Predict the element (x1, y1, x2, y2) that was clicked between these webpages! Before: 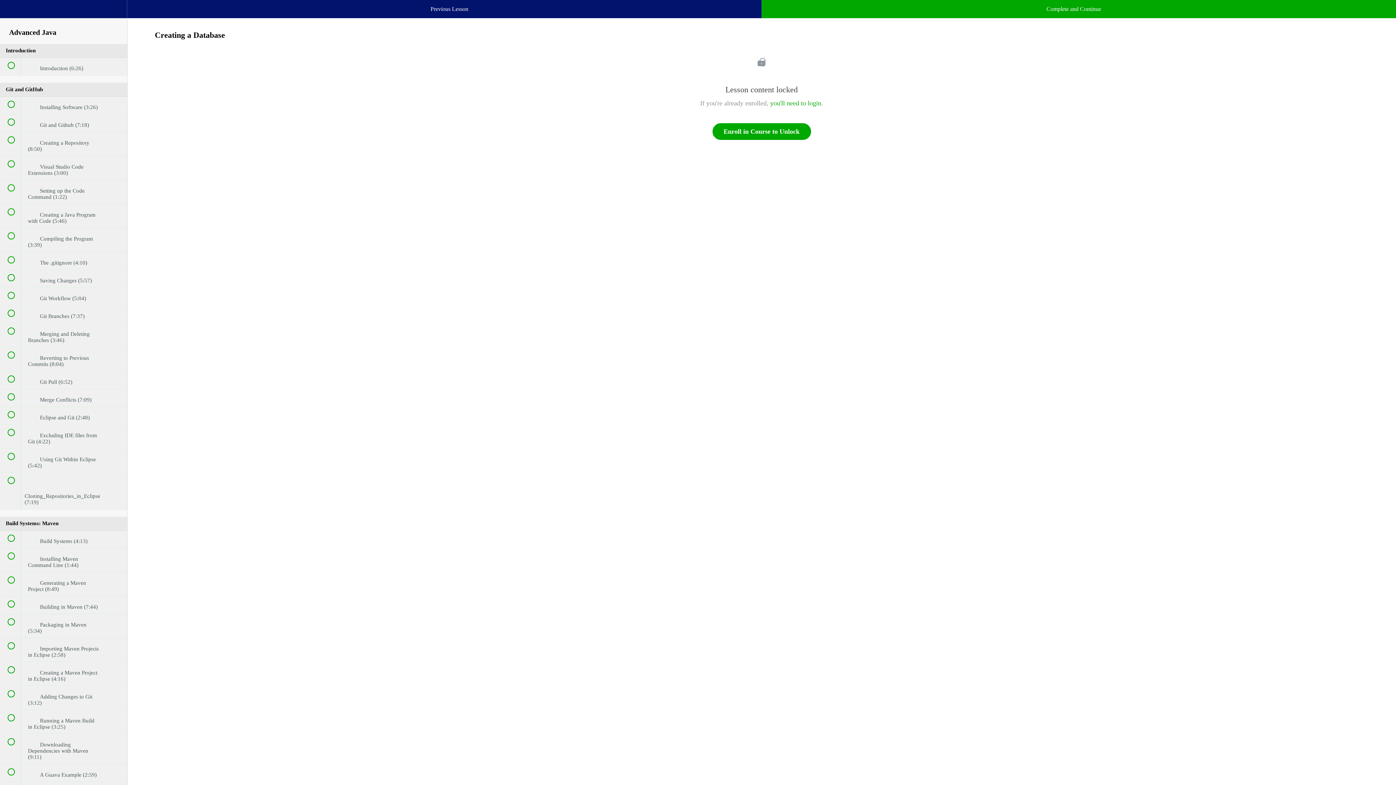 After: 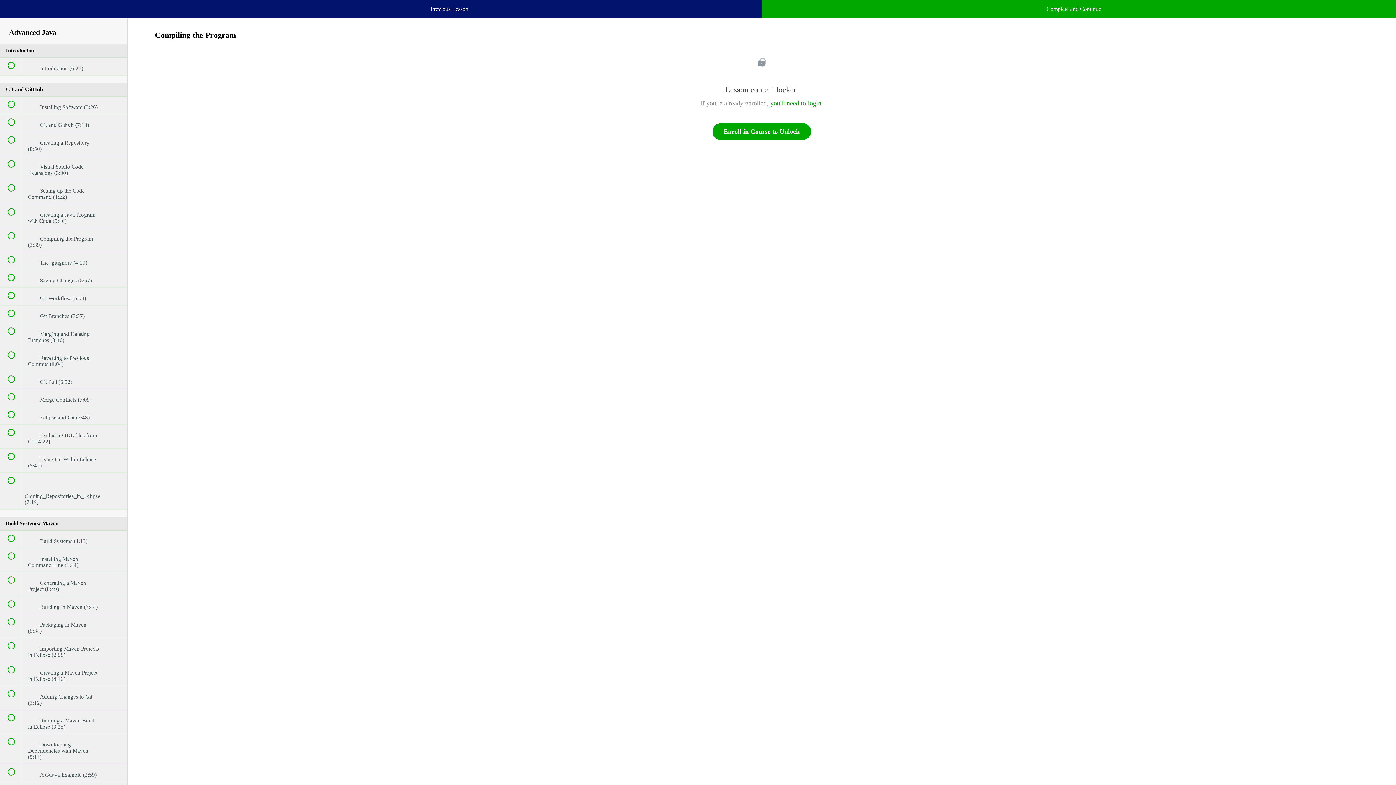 Action: bbox: (0, 228, 127, 251) label:  
 Compiling the Program (3:39)